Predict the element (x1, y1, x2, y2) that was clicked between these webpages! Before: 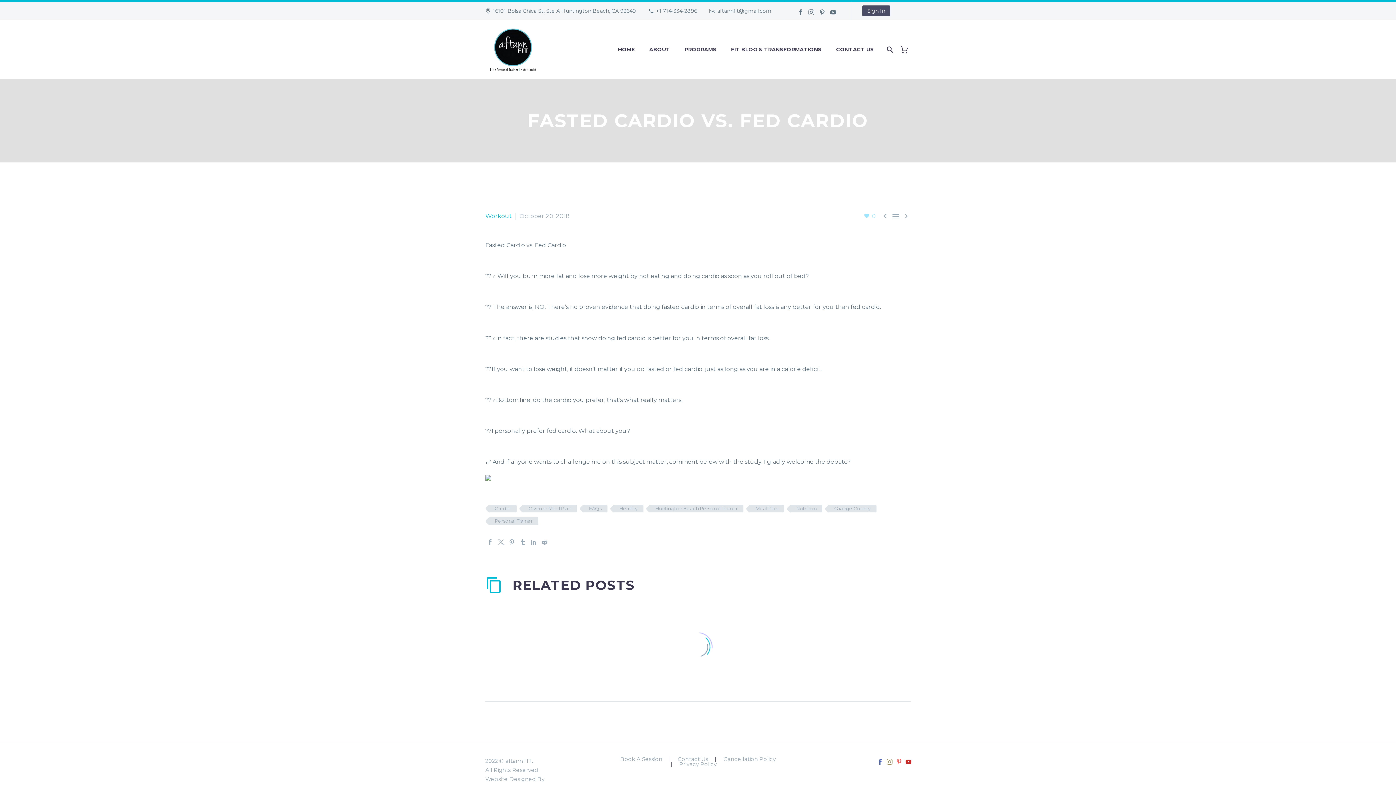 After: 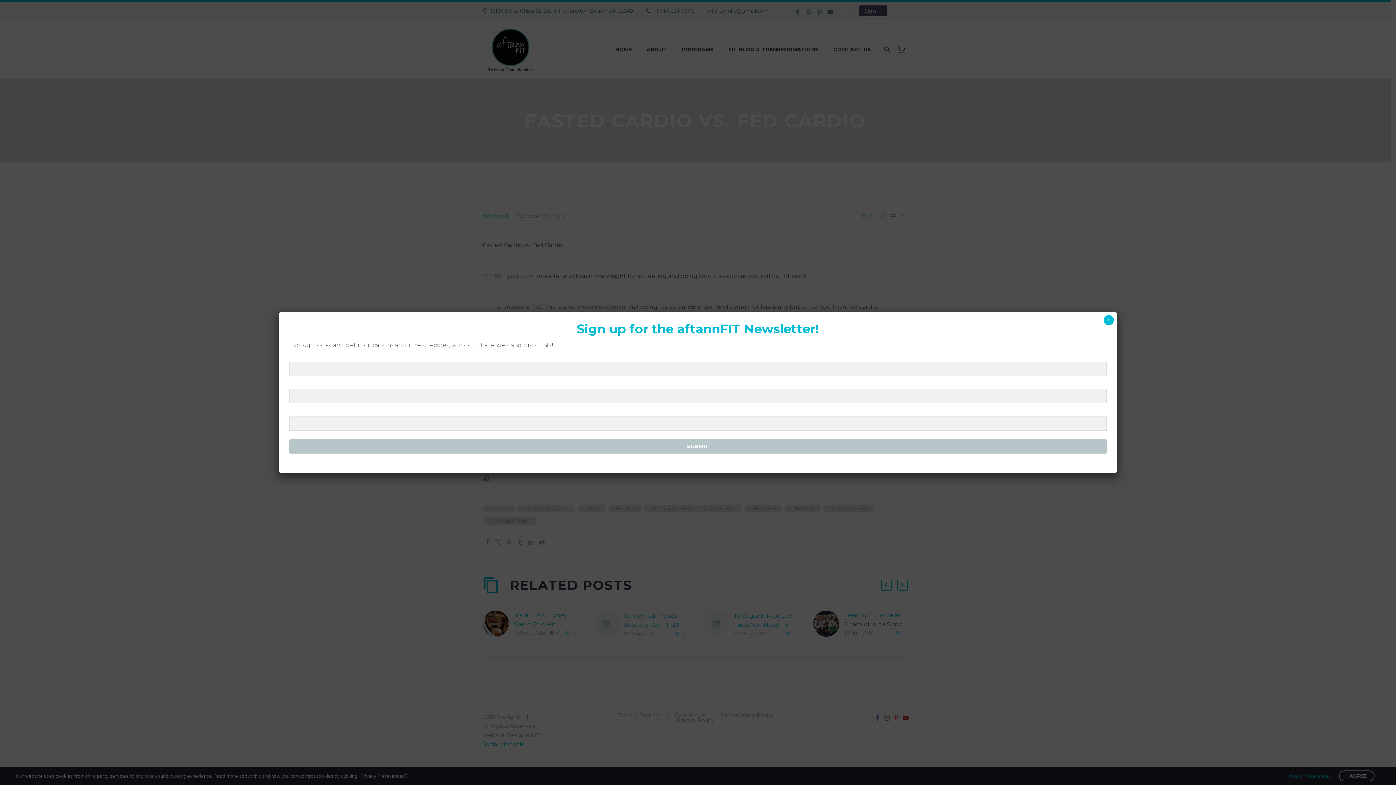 Action: bbox: (877, 759, 883, 765)